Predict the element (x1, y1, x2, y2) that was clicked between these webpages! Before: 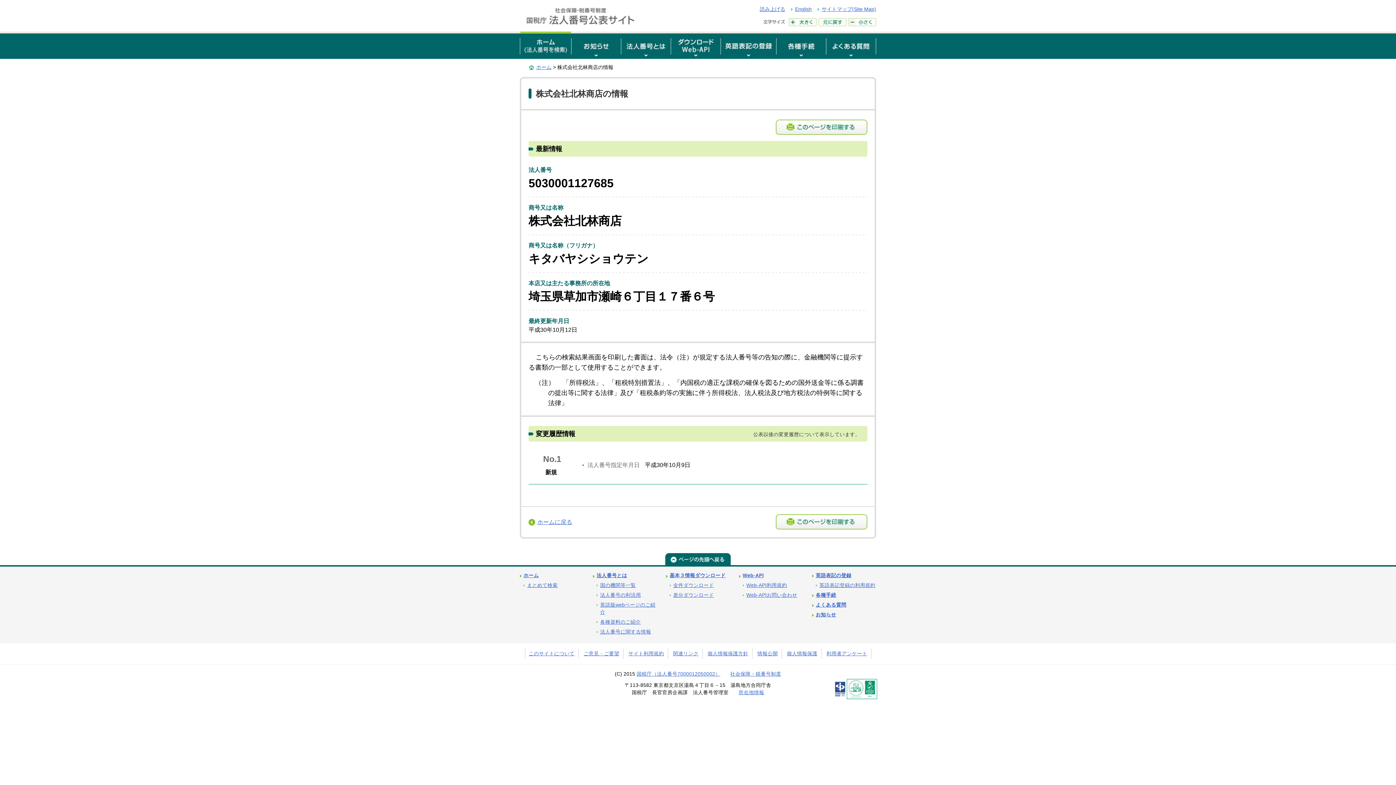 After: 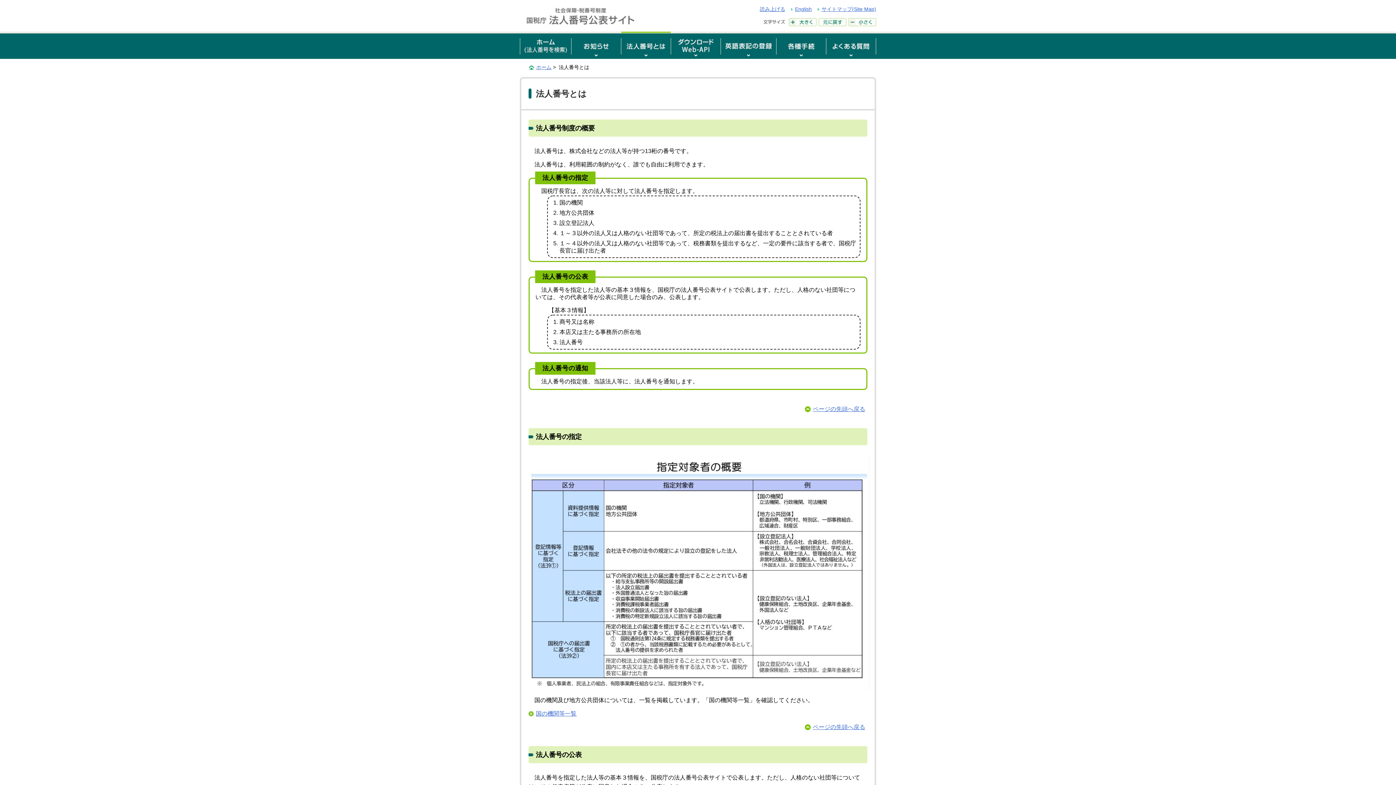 Action: label: 法人番号とは bbox: (596, 573, 627, 578)